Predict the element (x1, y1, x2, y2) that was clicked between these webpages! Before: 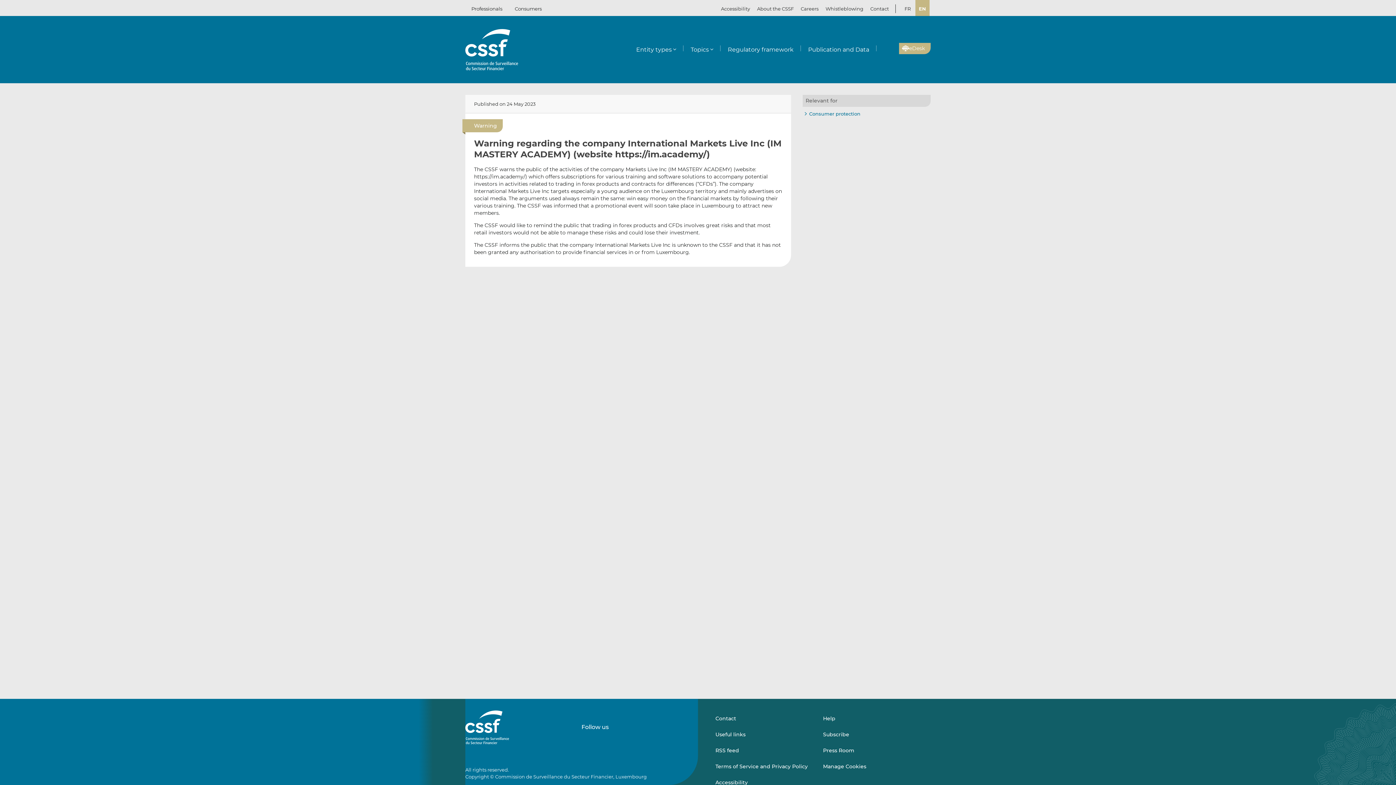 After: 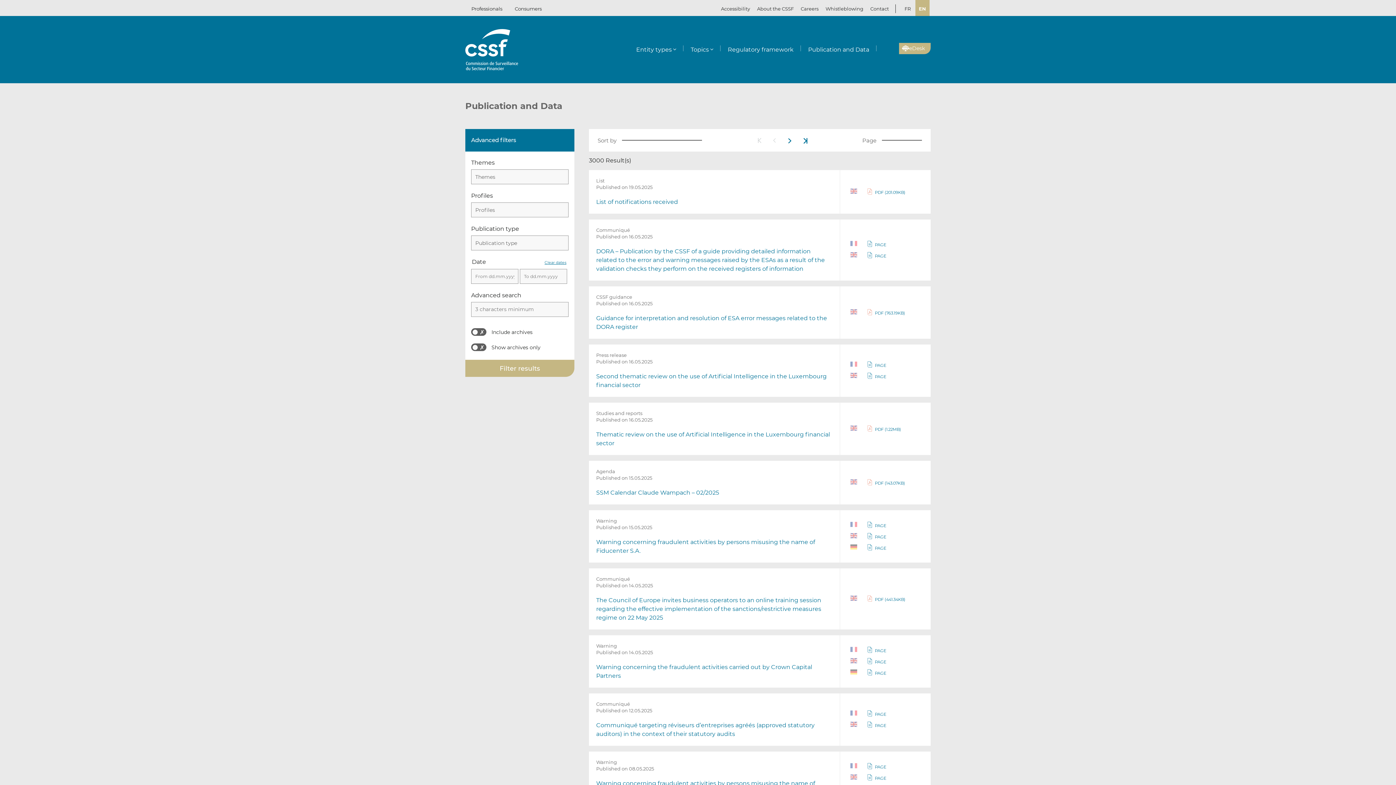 Action: label: Publication and Data bbox: (801, 42, 876, 56)